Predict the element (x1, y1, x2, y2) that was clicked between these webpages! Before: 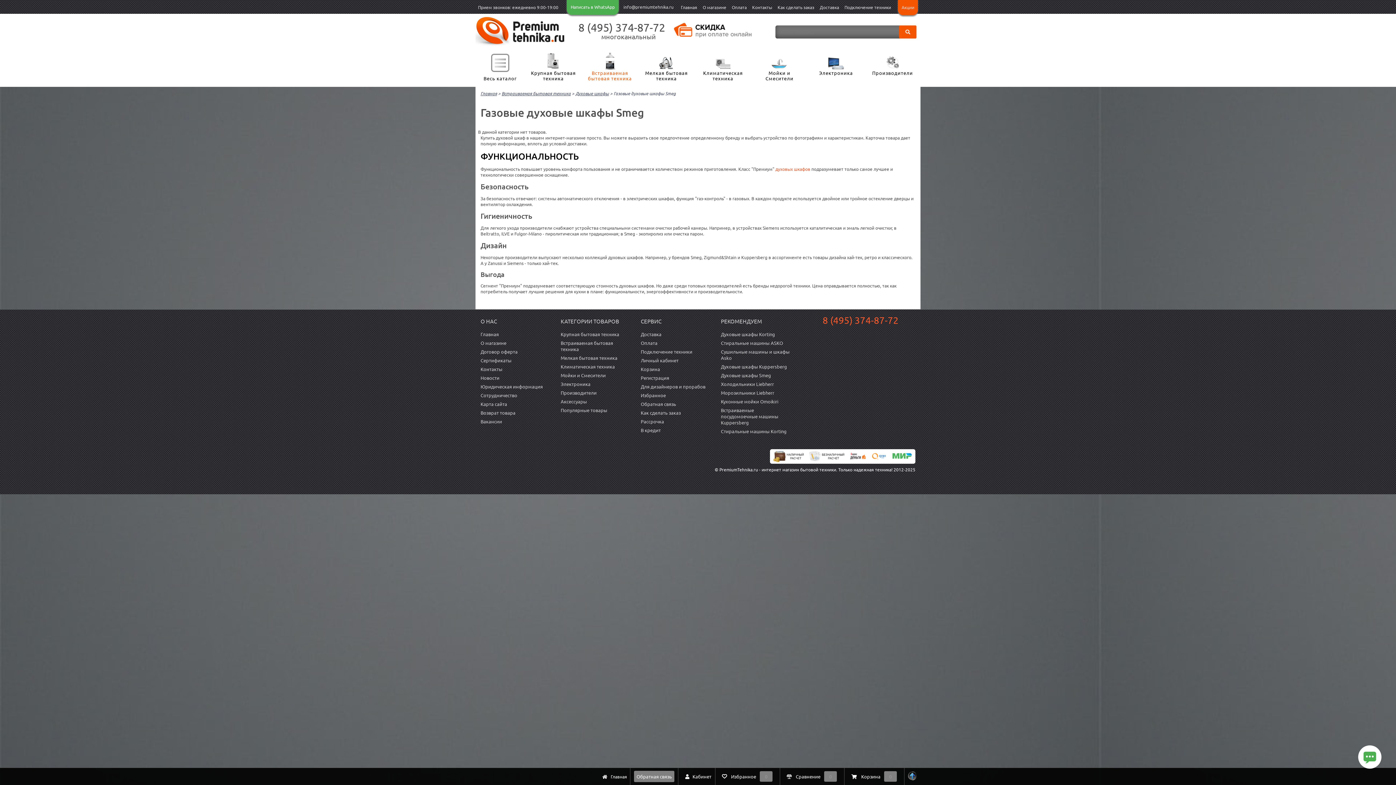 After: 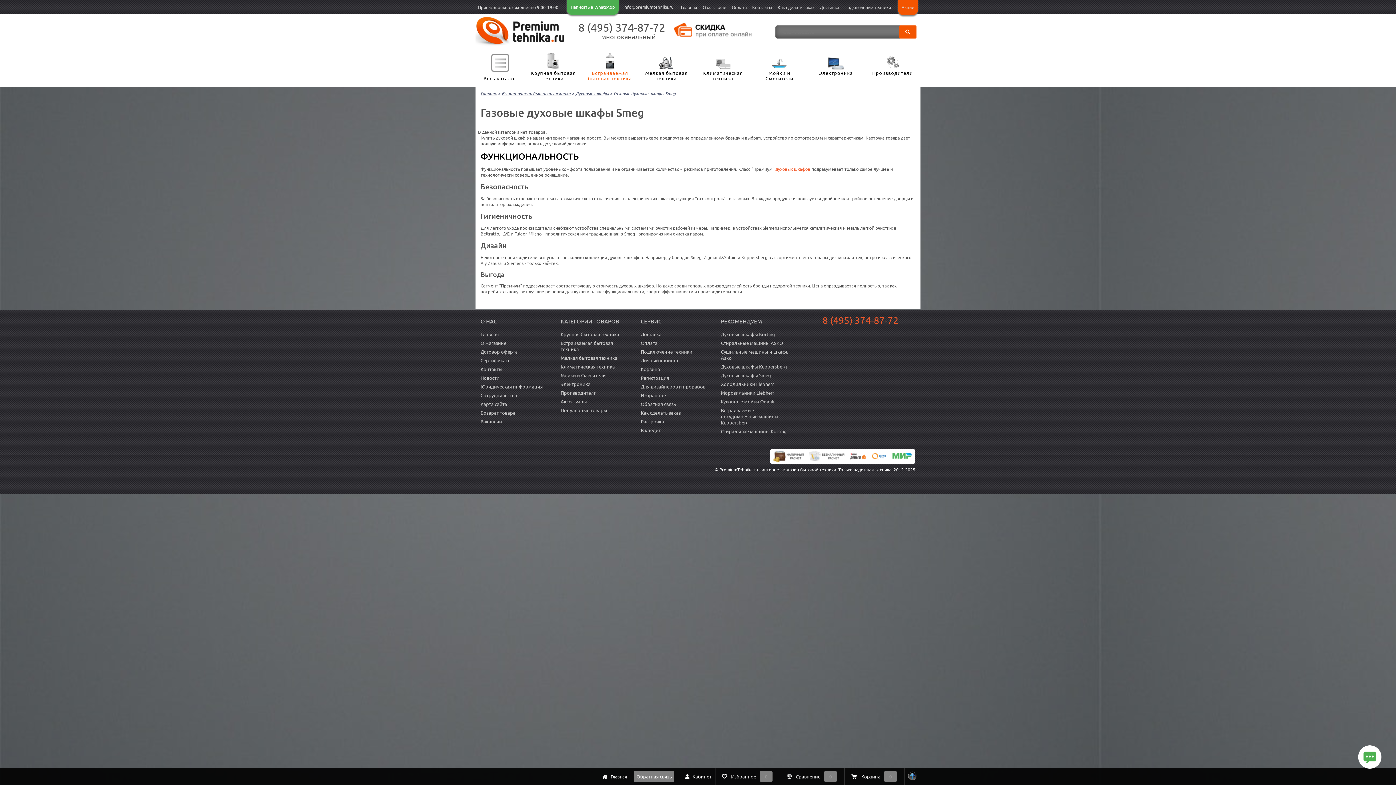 Action: bbox: (908, 771, 917, 781)